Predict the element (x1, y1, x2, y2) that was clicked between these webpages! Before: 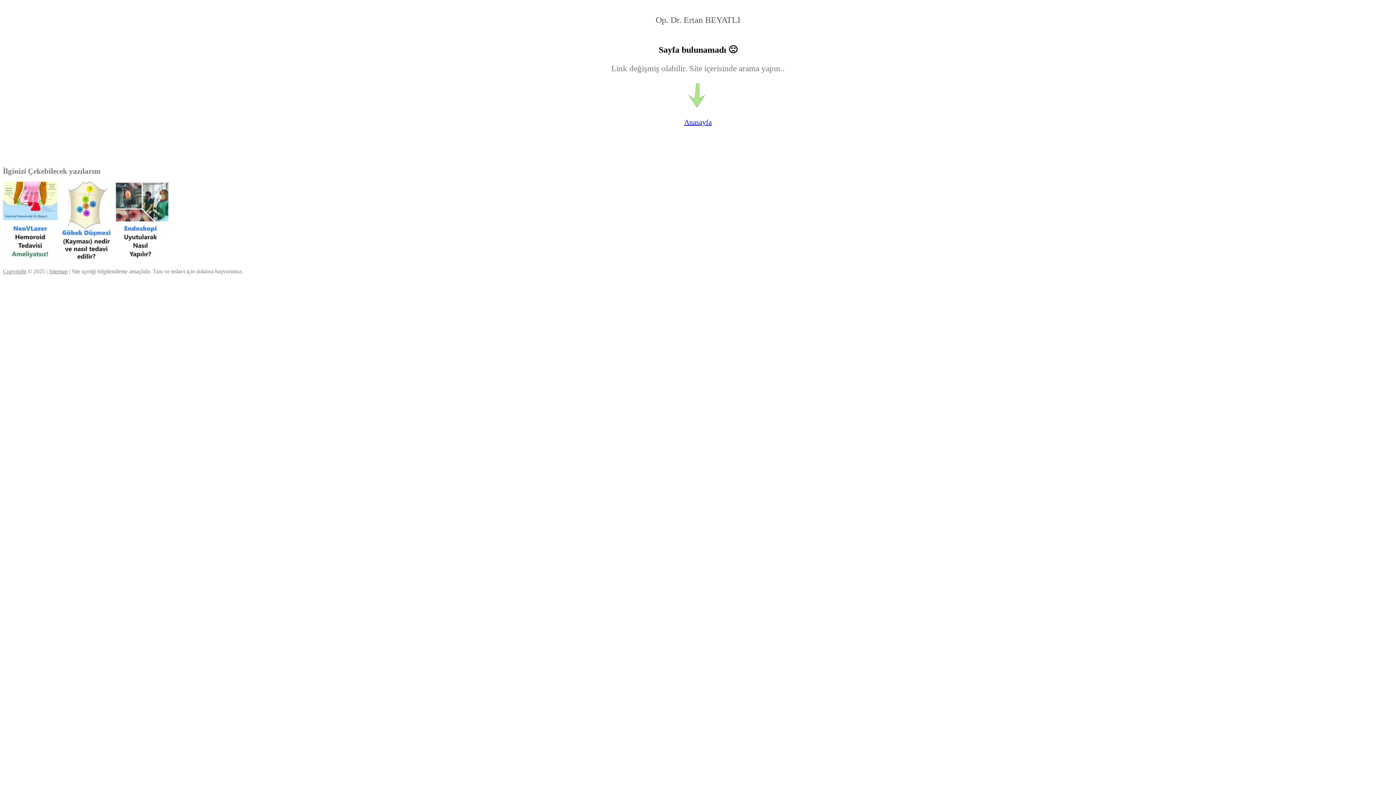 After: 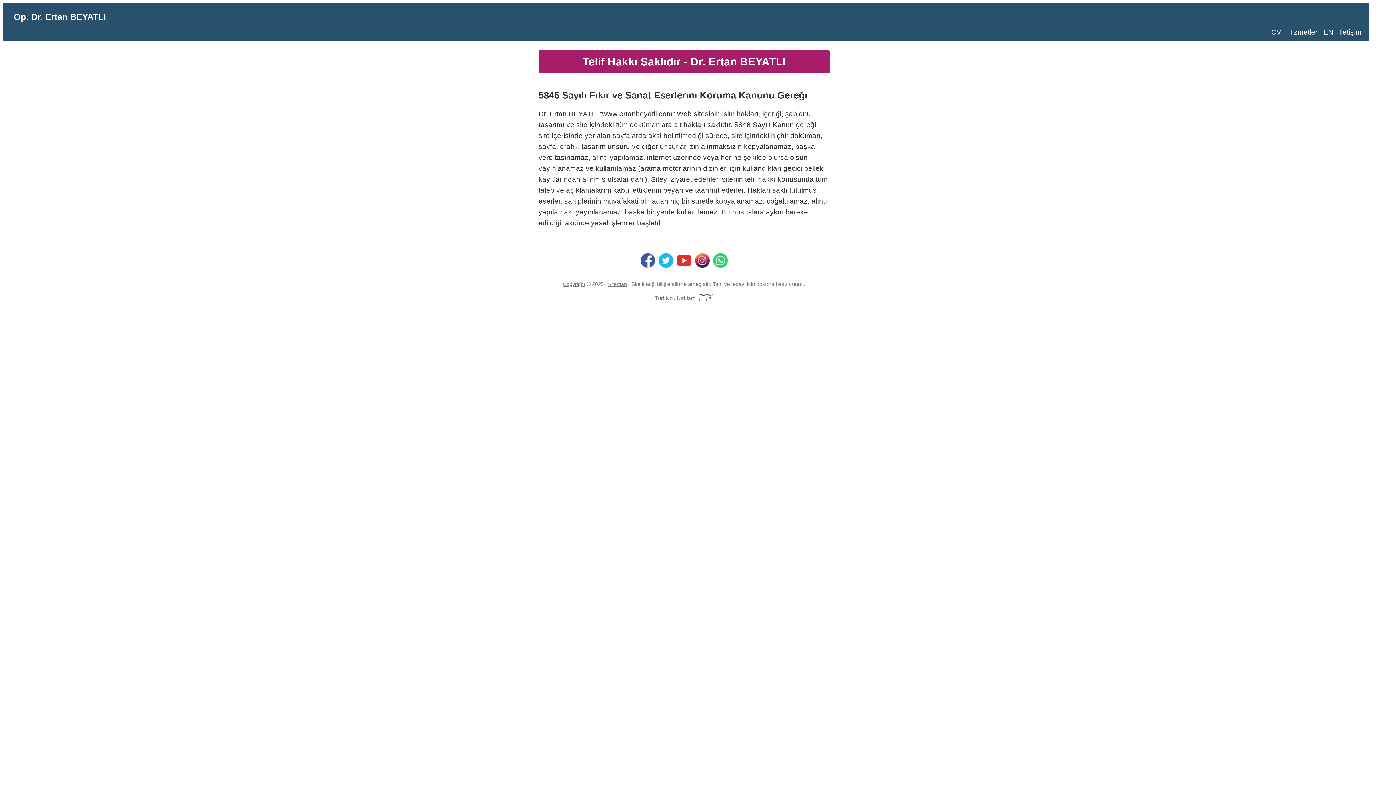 Action: bbox: (2, 268, 26, 274) label: Copyright